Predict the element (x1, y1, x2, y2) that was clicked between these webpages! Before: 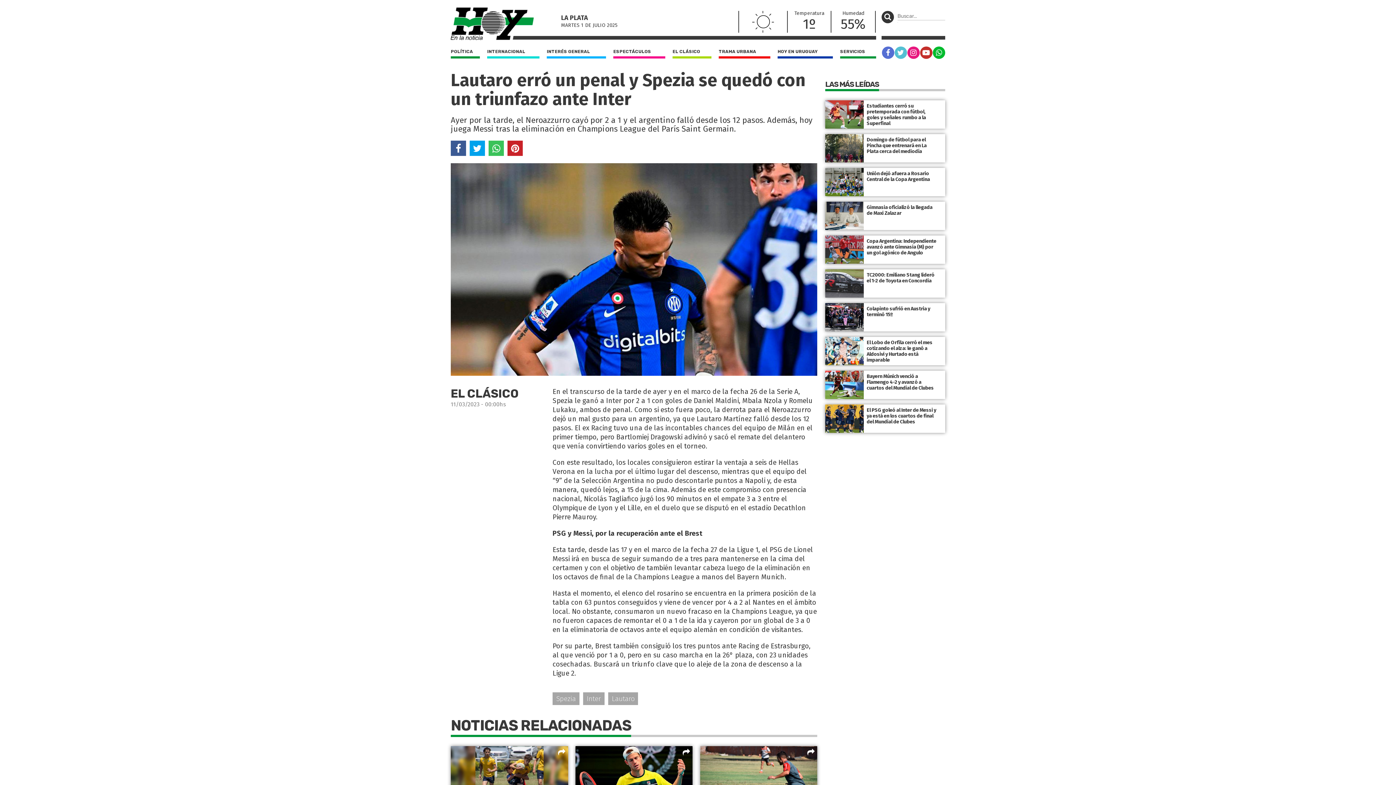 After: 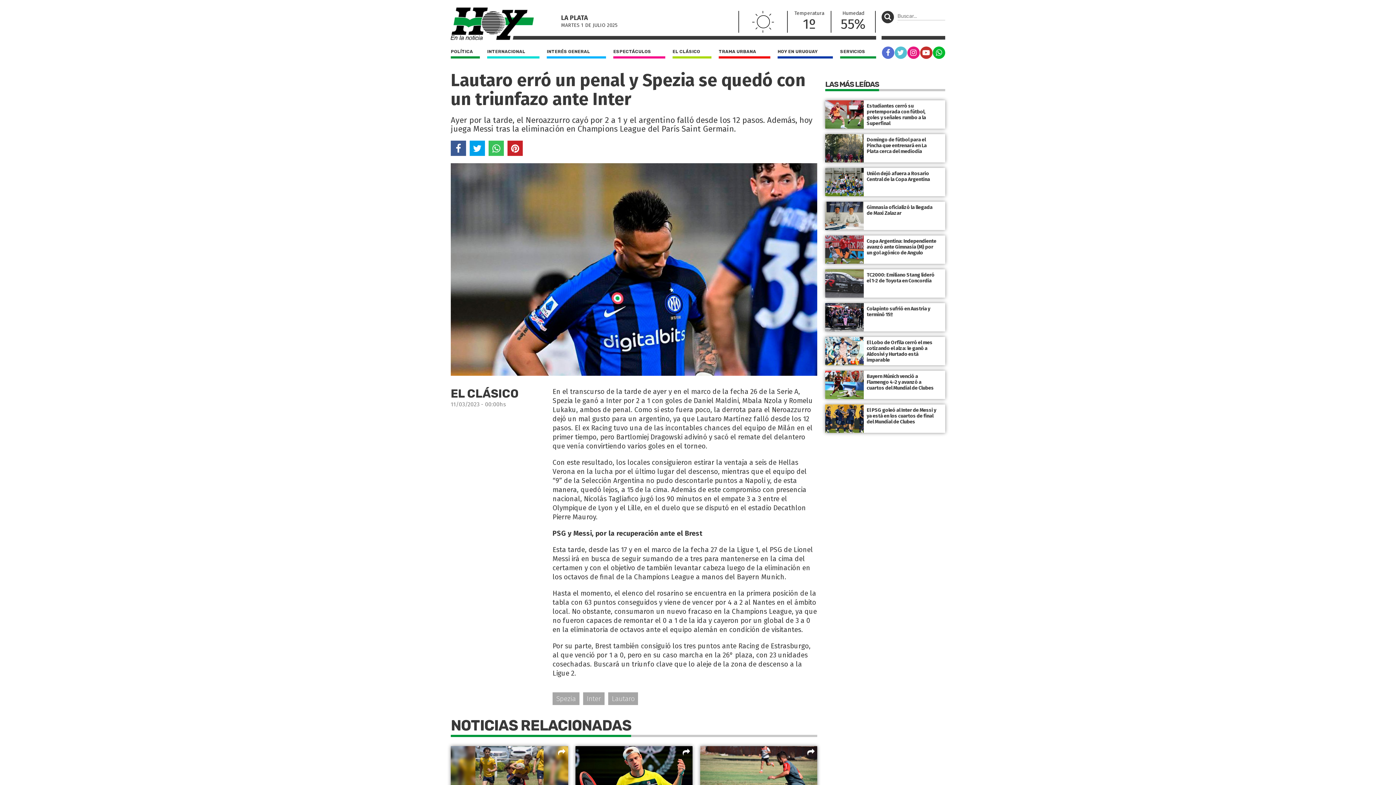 Action: bbox: (882, 46, 894, 58)